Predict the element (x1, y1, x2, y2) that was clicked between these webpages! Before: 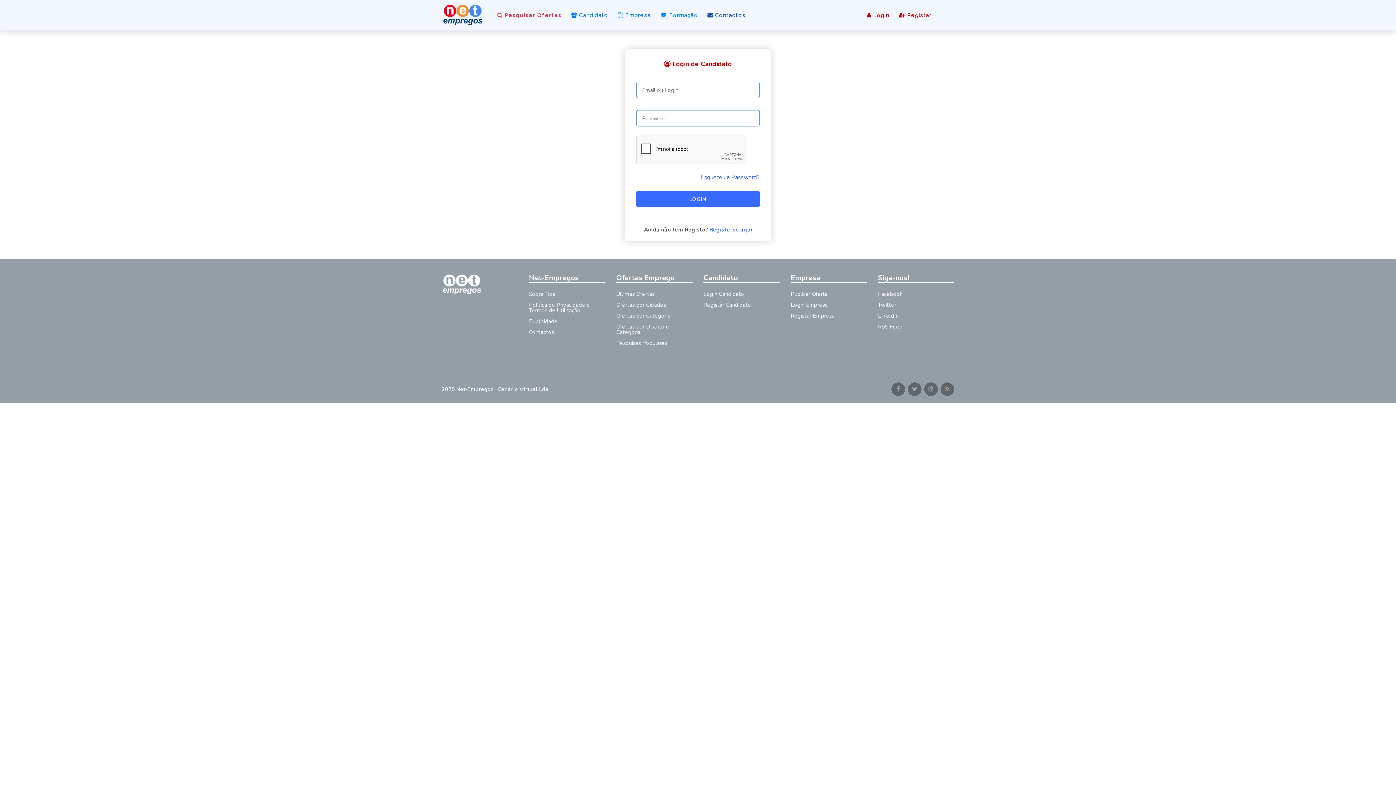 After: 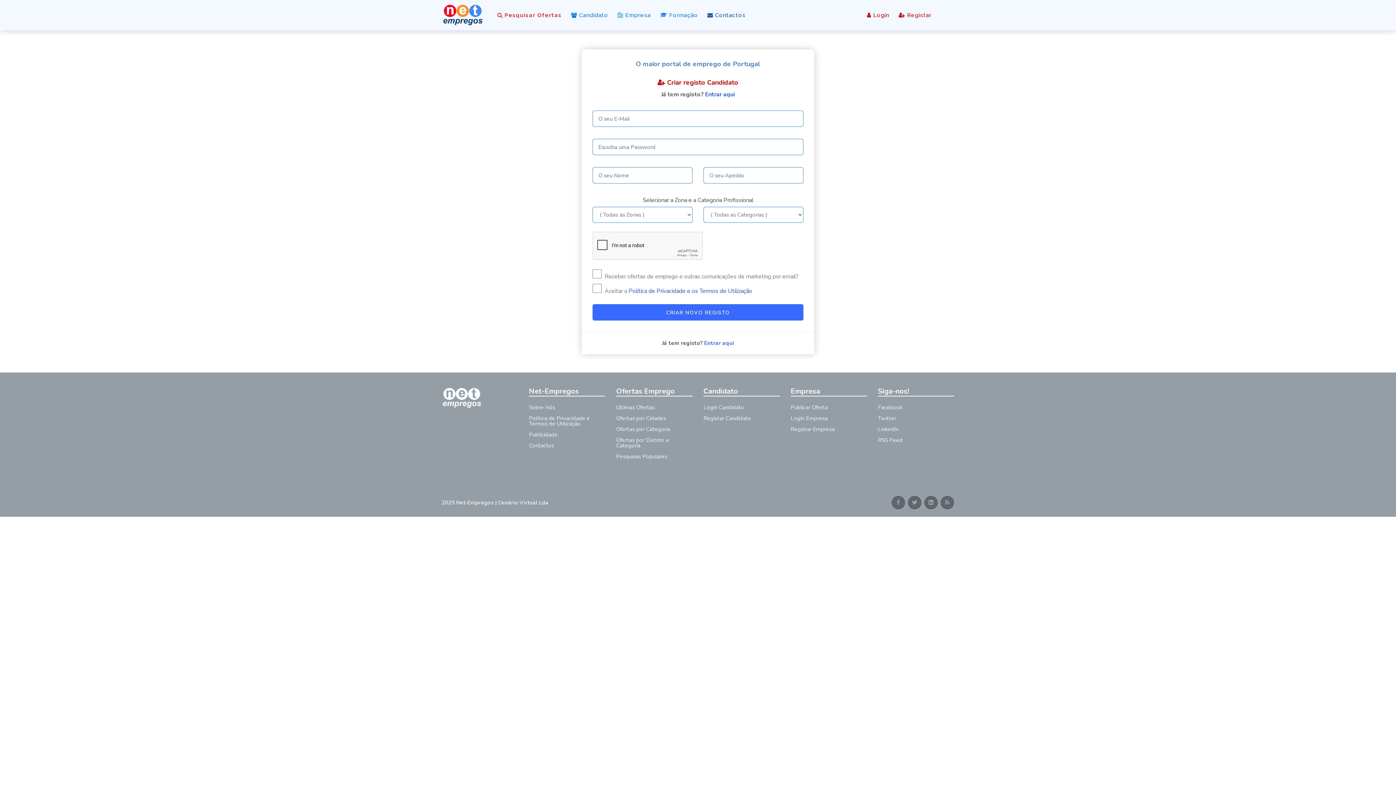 Action: bbox: (703, 301, 751, 308) label: Registar Candidato